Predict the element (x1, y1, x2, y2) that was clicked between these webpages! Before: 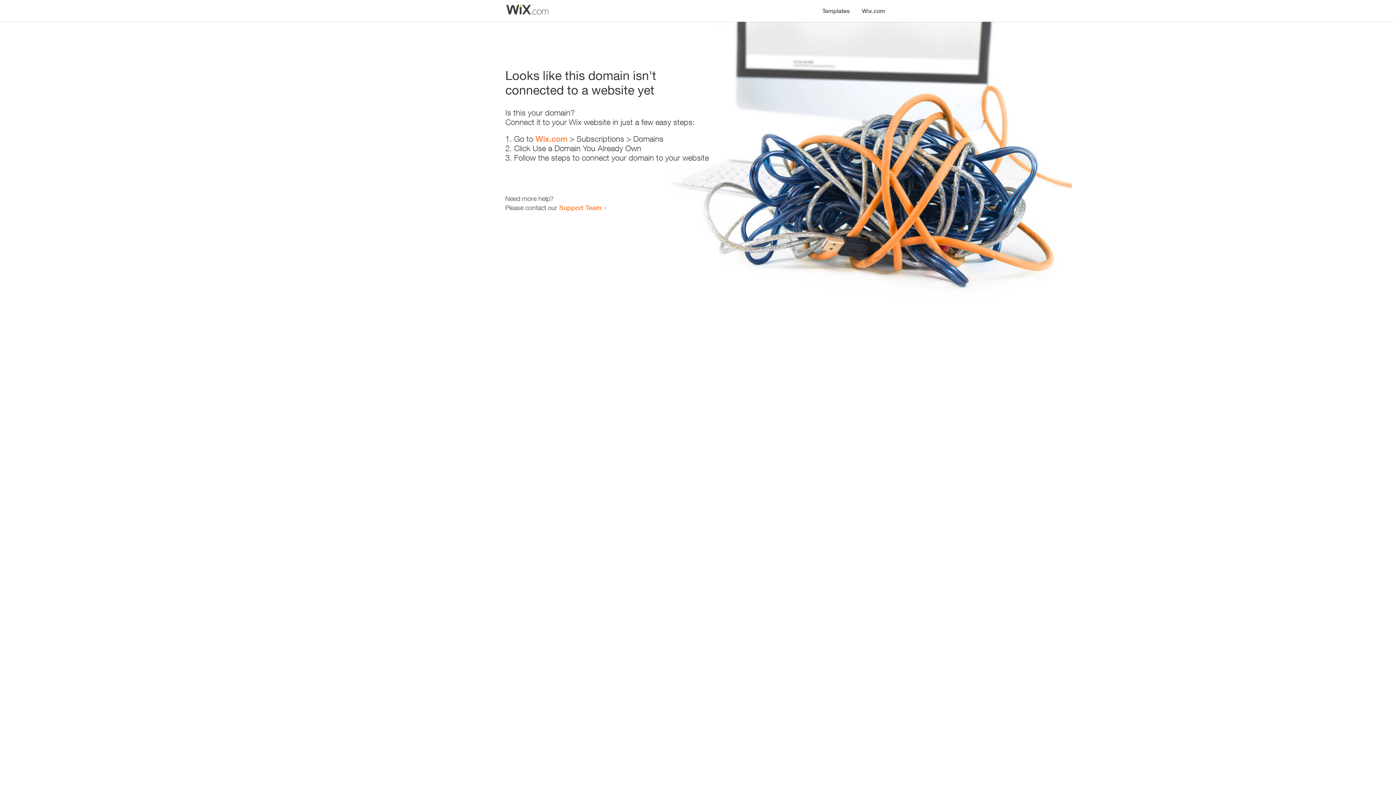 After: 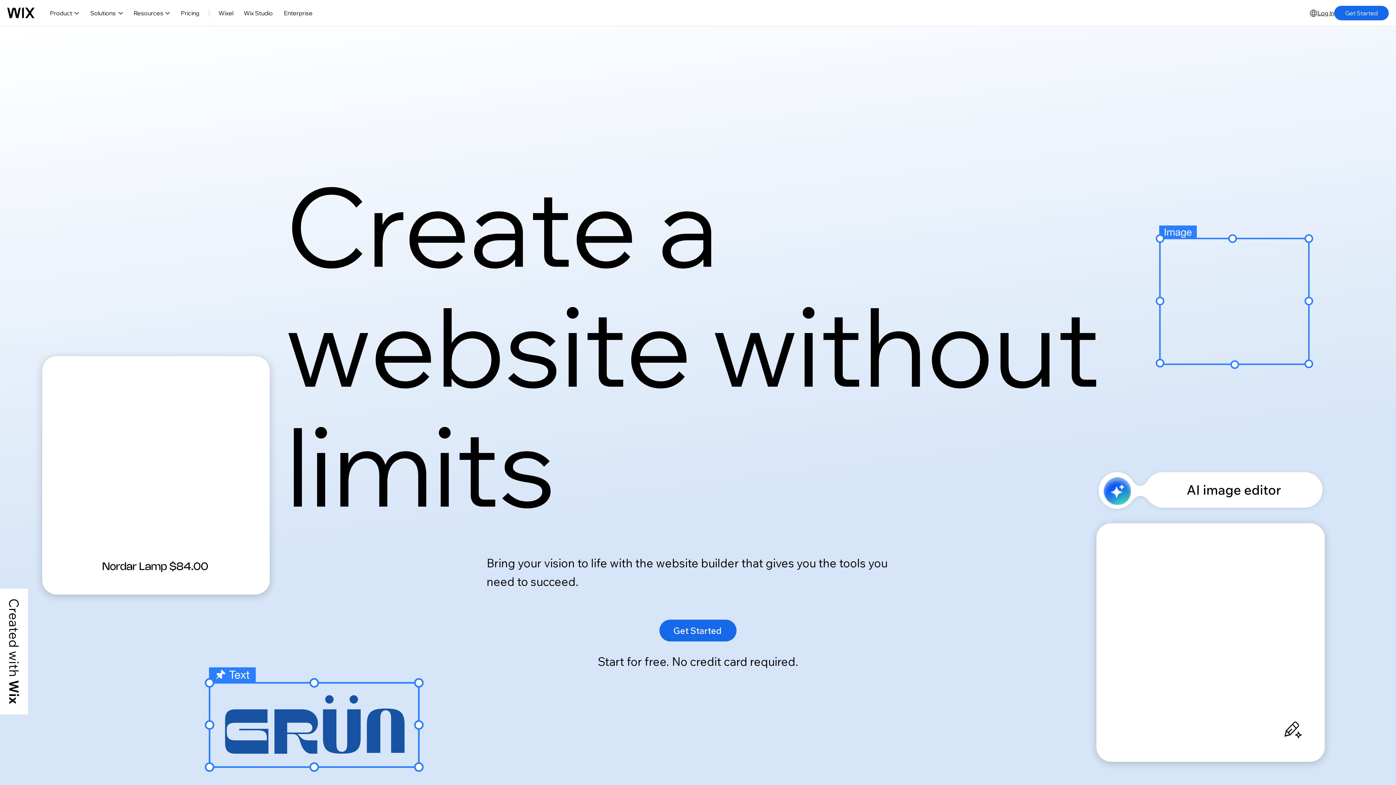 Action: bbox: (856, 0, 890, 14) label: Wix.com